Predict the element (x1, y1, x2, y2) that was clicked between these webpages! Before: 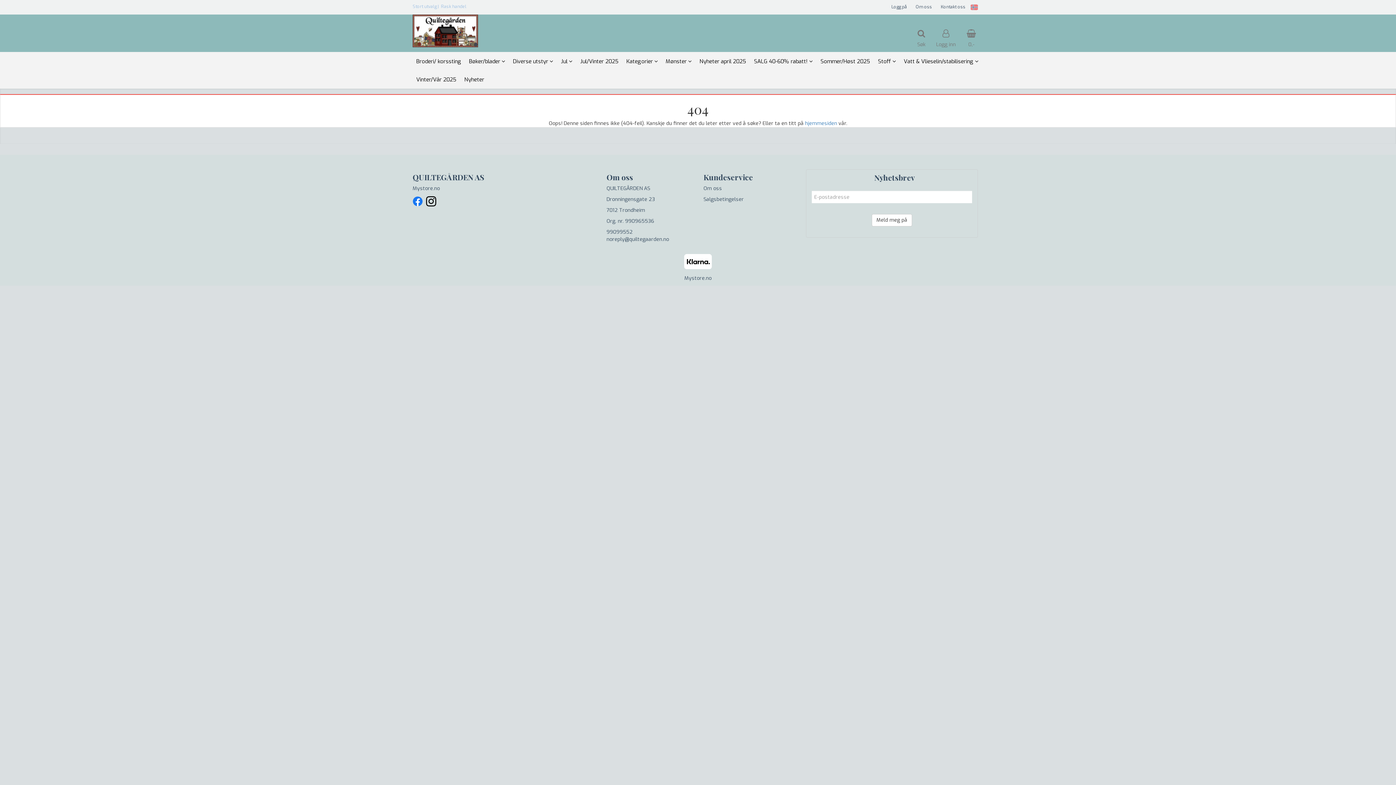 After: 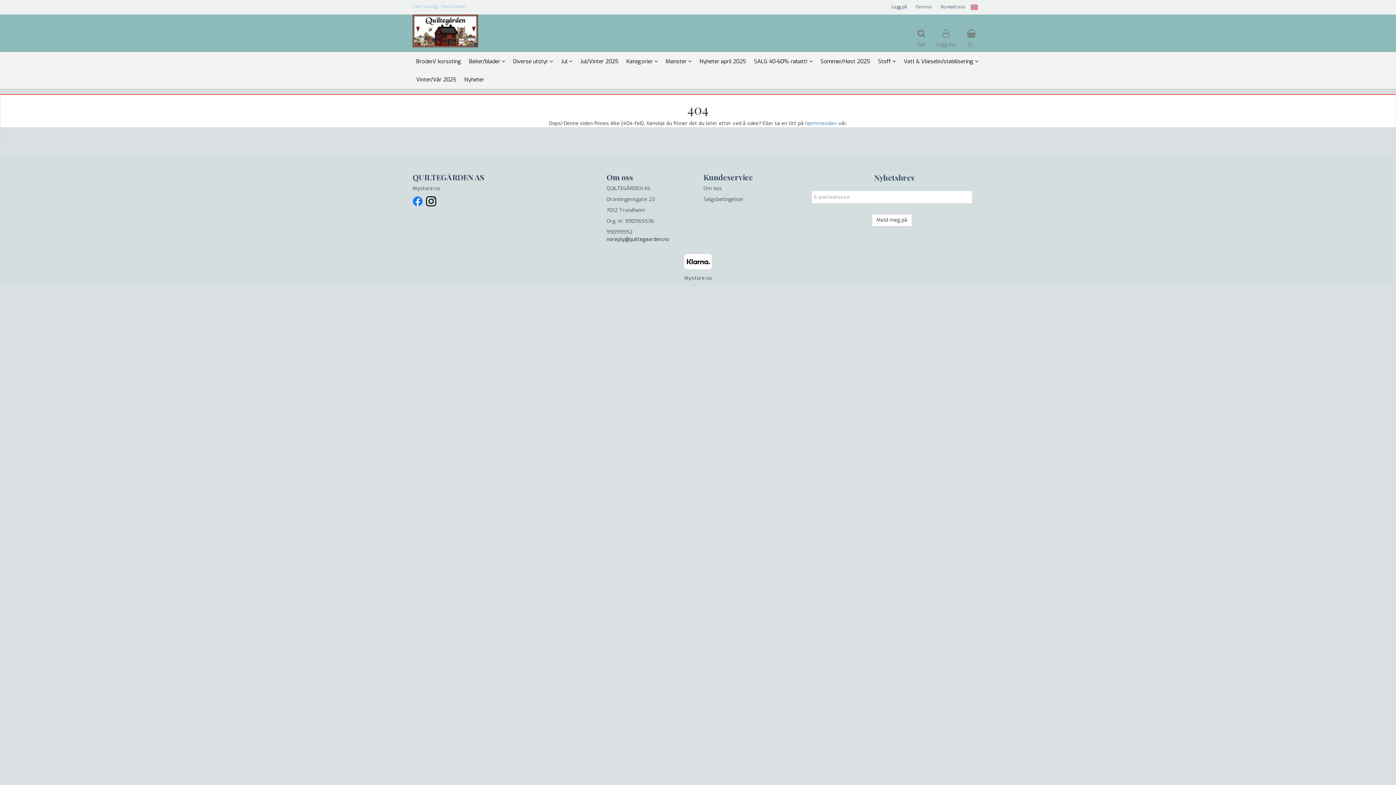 Action: bbox: (606, 236, 669, 242) label: noreply@quiltegaarden.no